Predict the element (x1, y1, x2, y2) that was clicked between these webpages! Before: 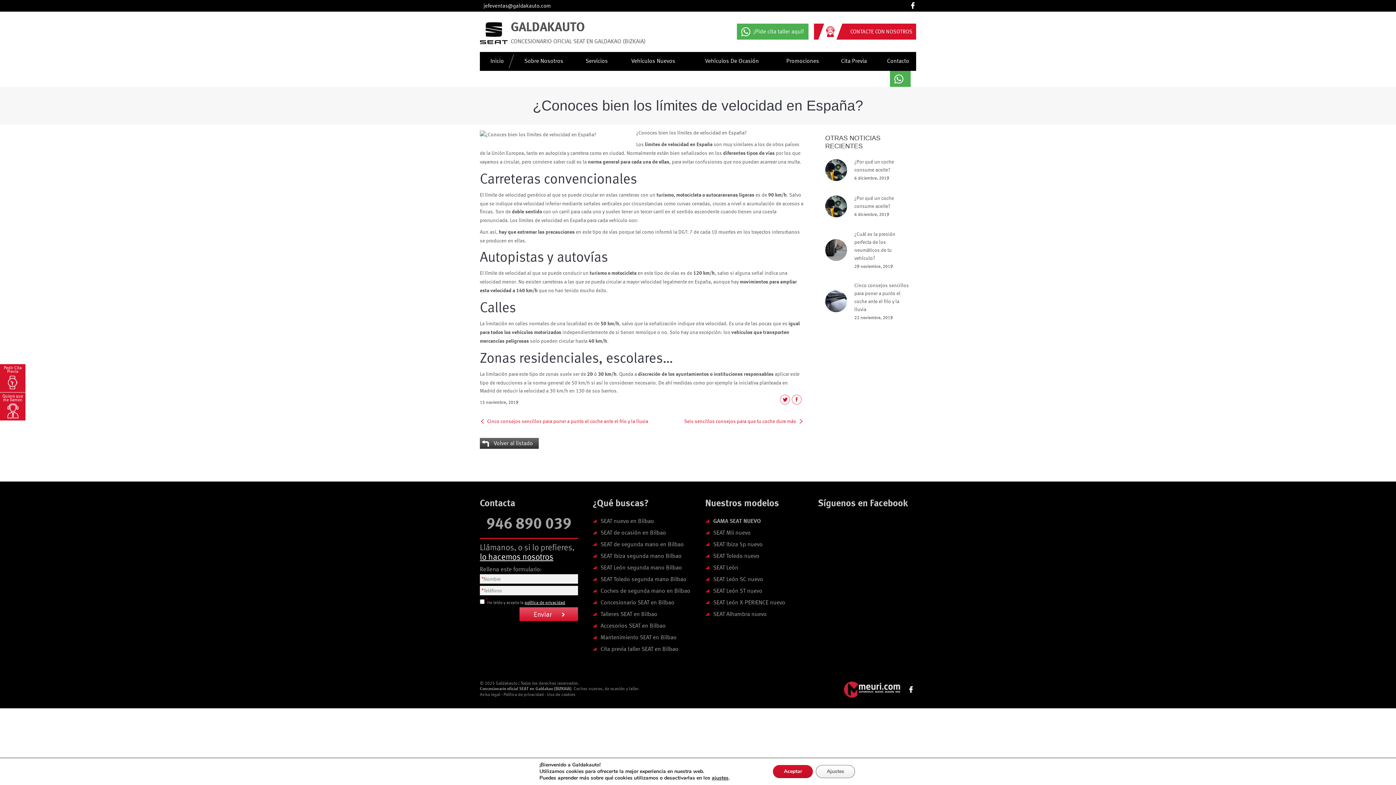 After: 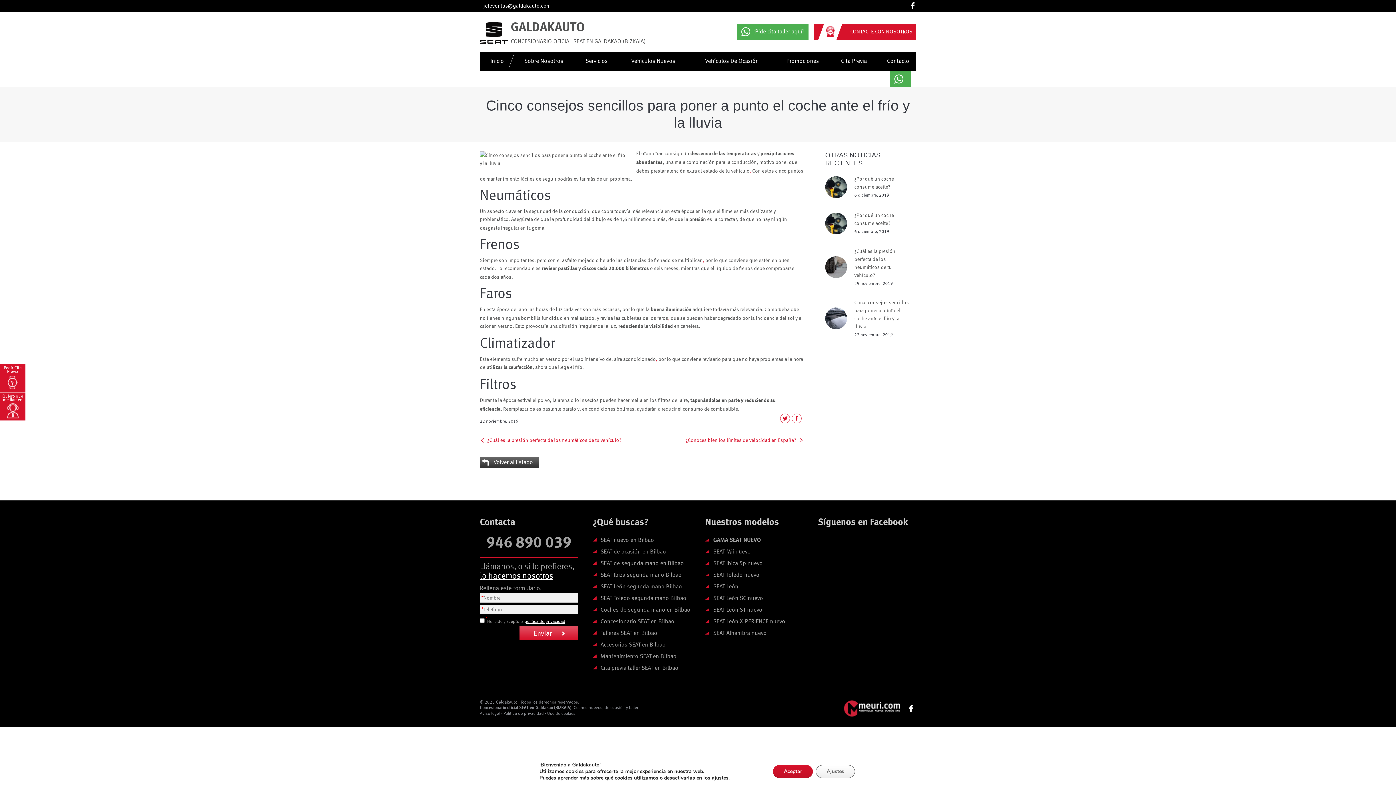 Action: label: Cinco consejos sencillos para poner a punto el coche ante el frío y la lluvia bbox: (480, 417, 648, 425)